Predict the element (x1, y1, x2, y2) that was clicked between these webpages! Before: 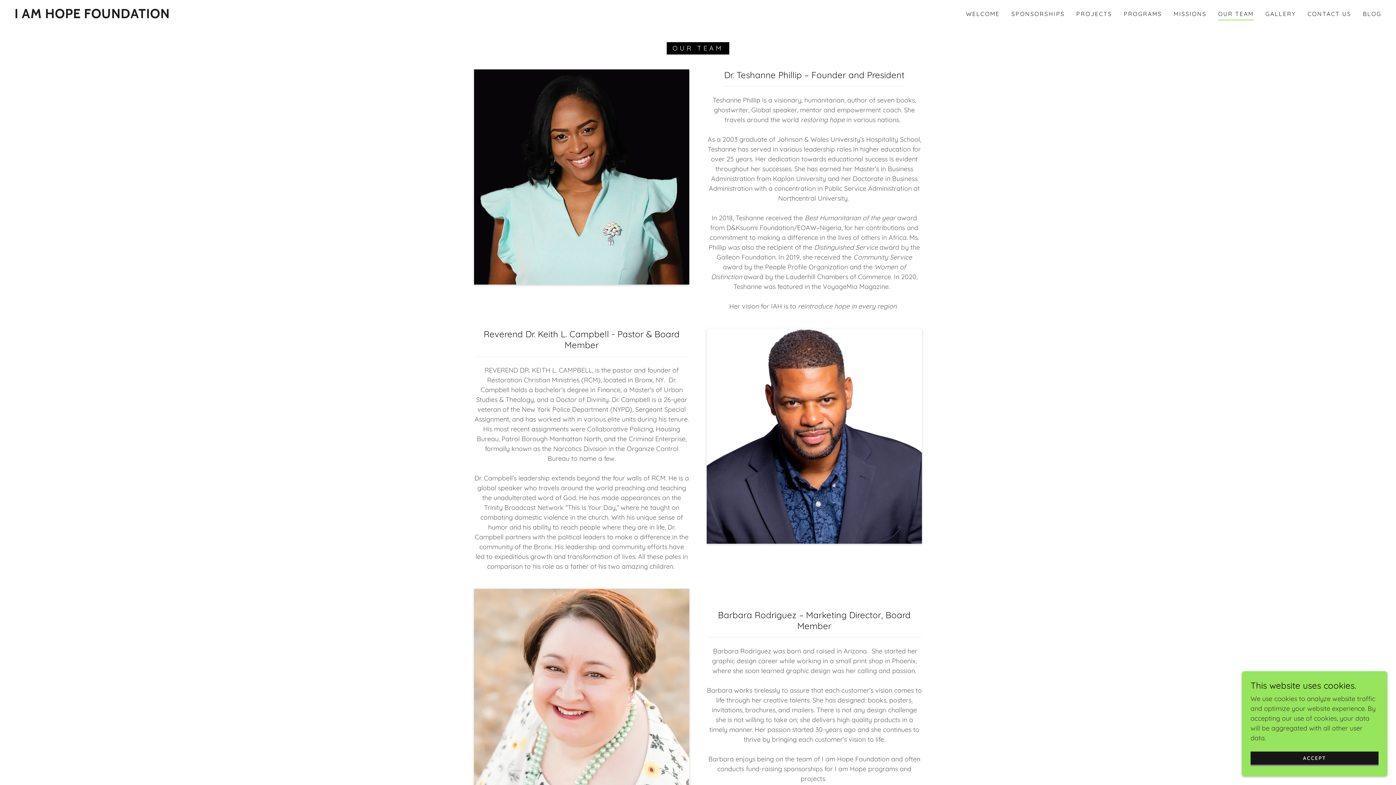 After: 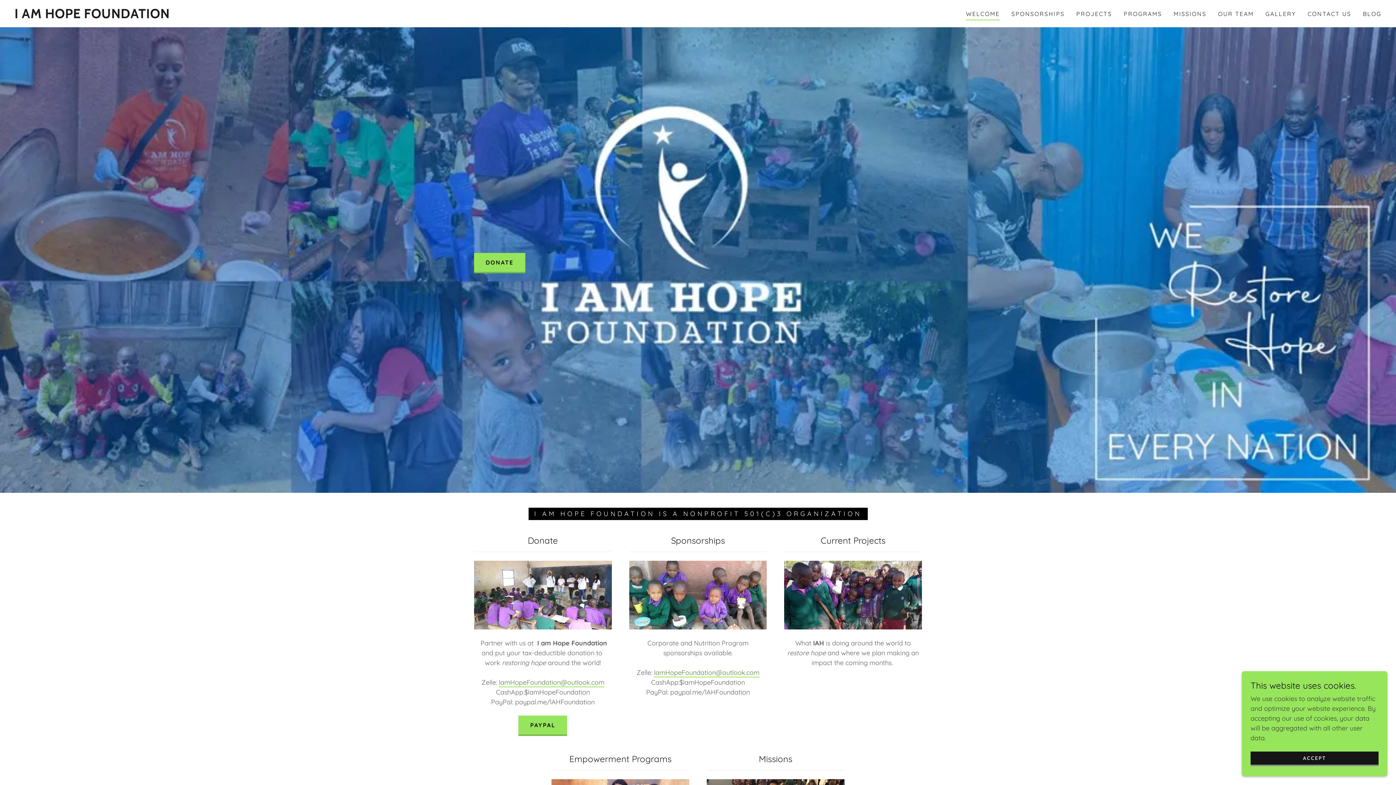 Action: bbox: (14, 11, 169, 20) label: I AM HOPE FOUNDATION